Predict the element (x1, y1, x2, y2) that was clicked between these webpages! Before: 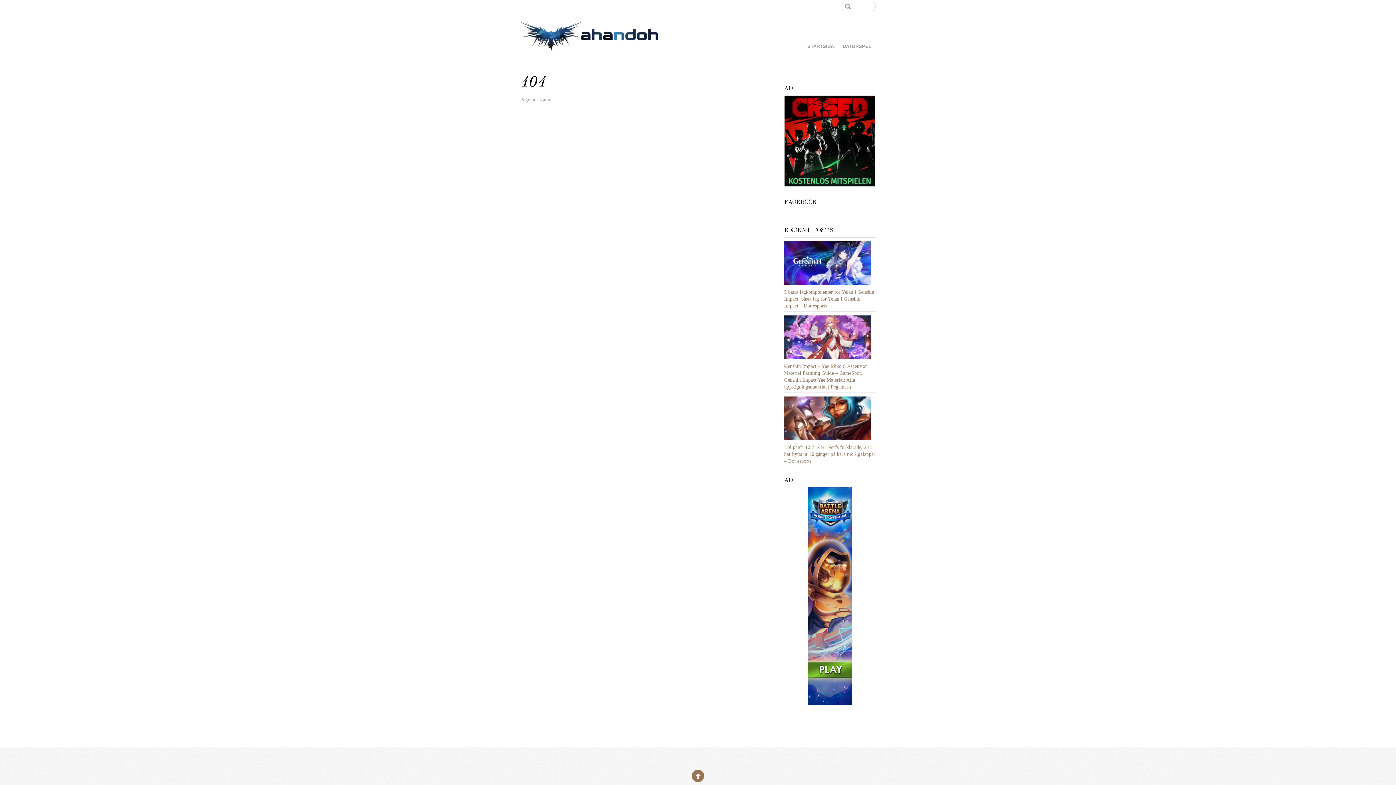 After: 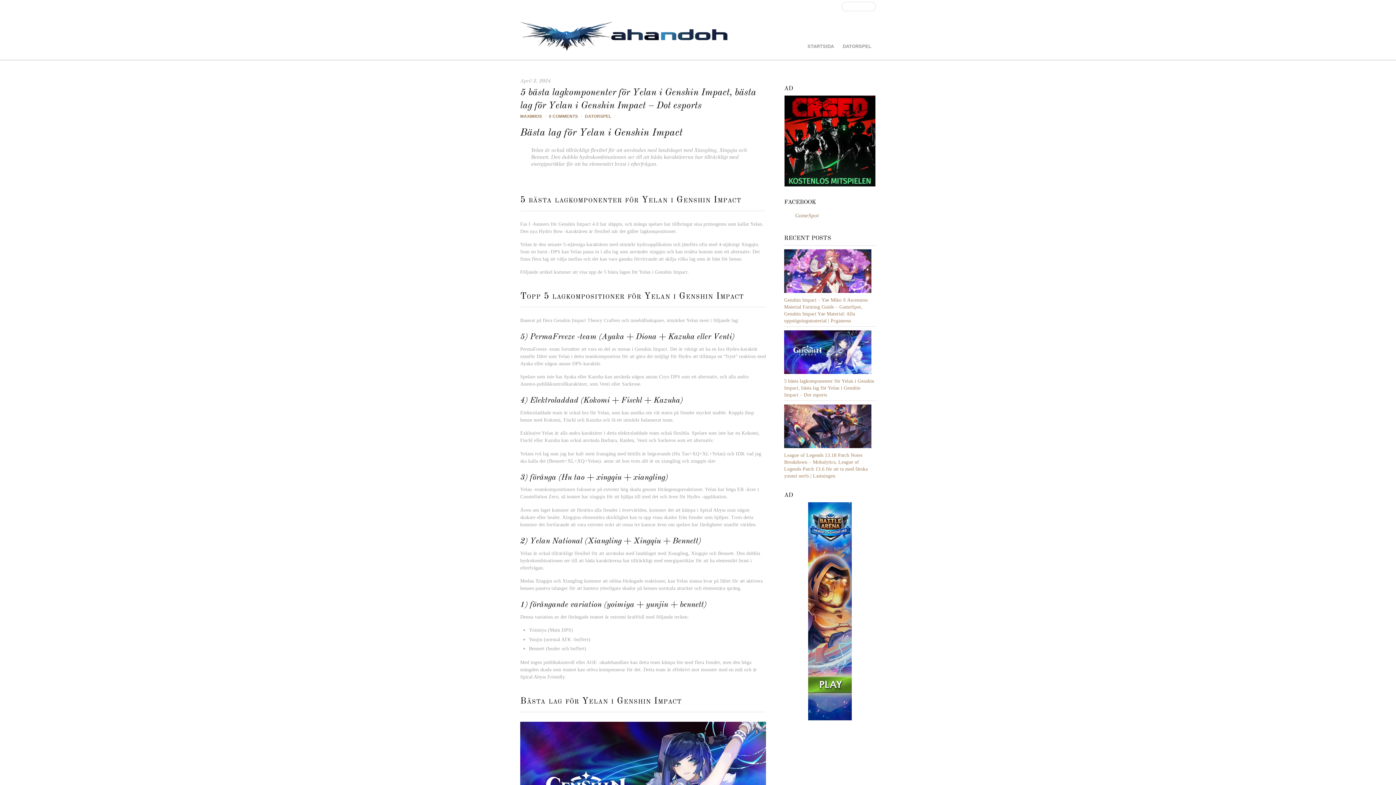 Action: label: 5 bästa lagkomponenter för Yelan i Genshin Impact, bästa lag för Yelan i Genshin Impact – Dot esports bbox: (784, 289, 874, 308)